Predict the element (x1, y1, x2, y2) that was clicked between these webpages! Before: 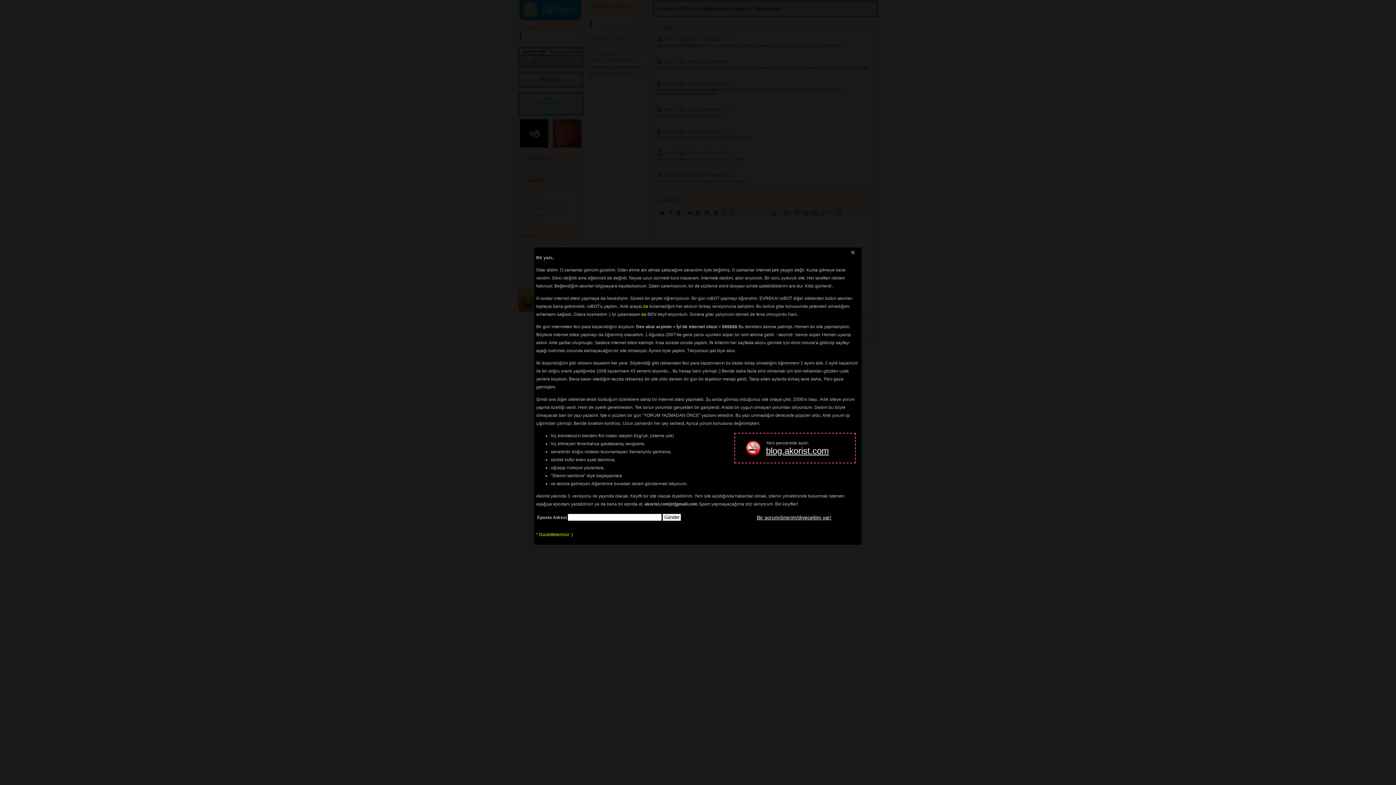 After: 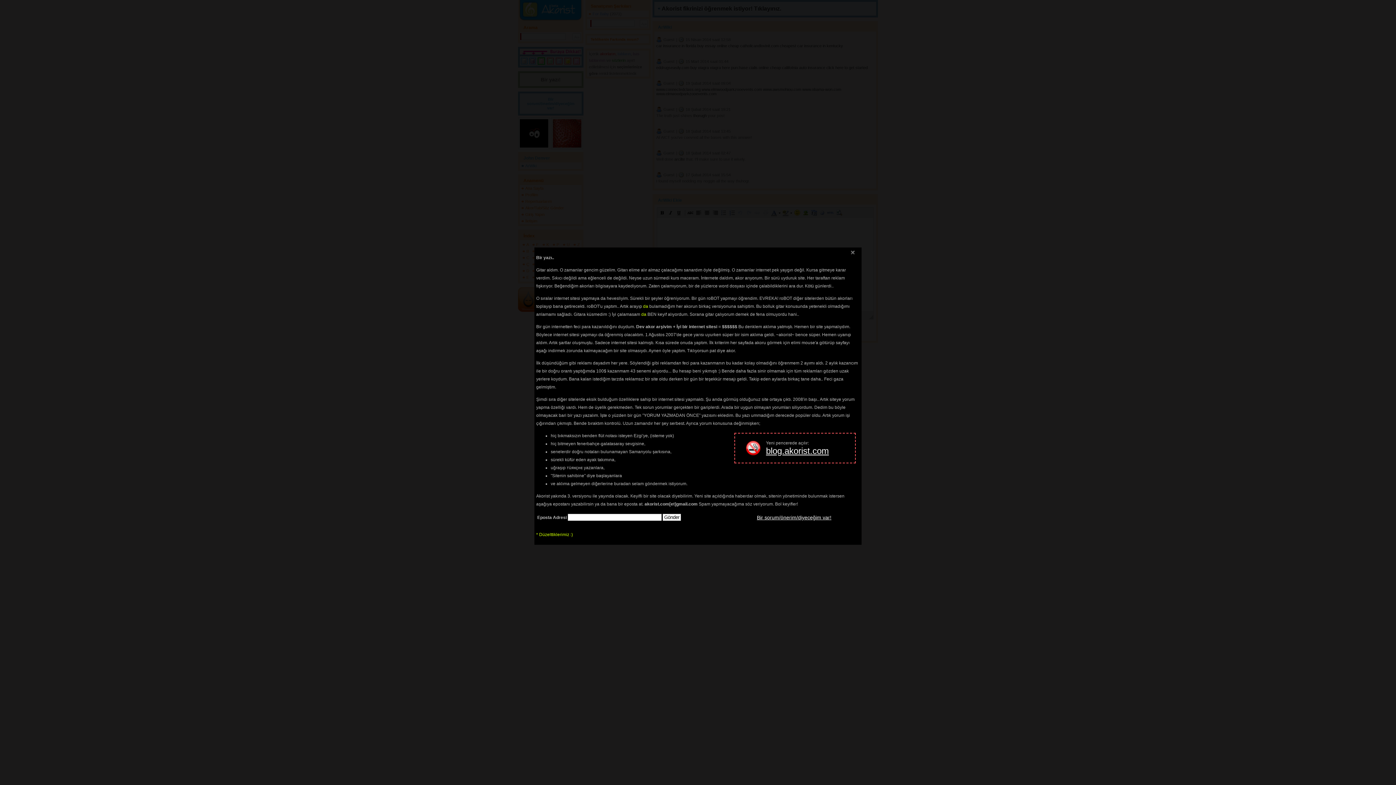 Action: bbox: (766, 446, 829, 456) label: blog.akorist.com